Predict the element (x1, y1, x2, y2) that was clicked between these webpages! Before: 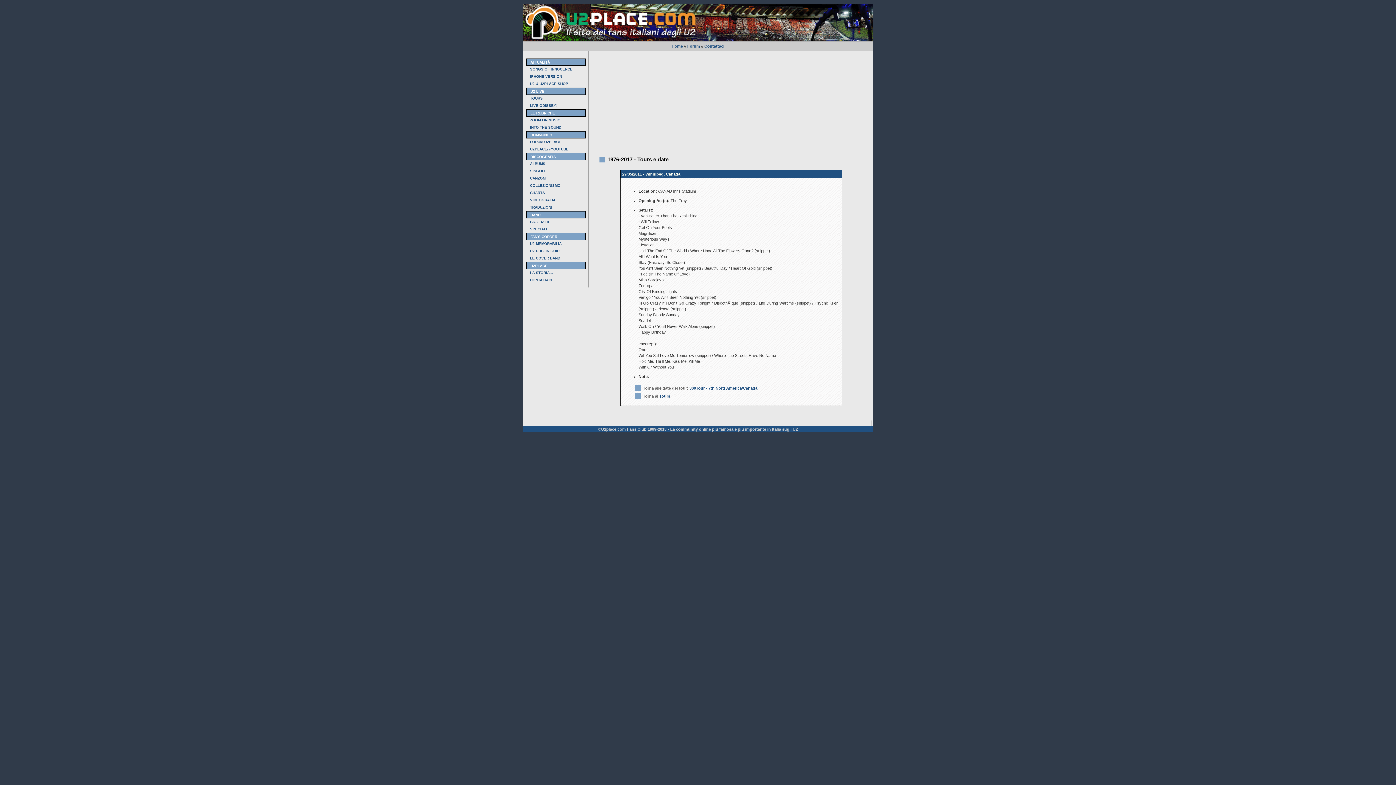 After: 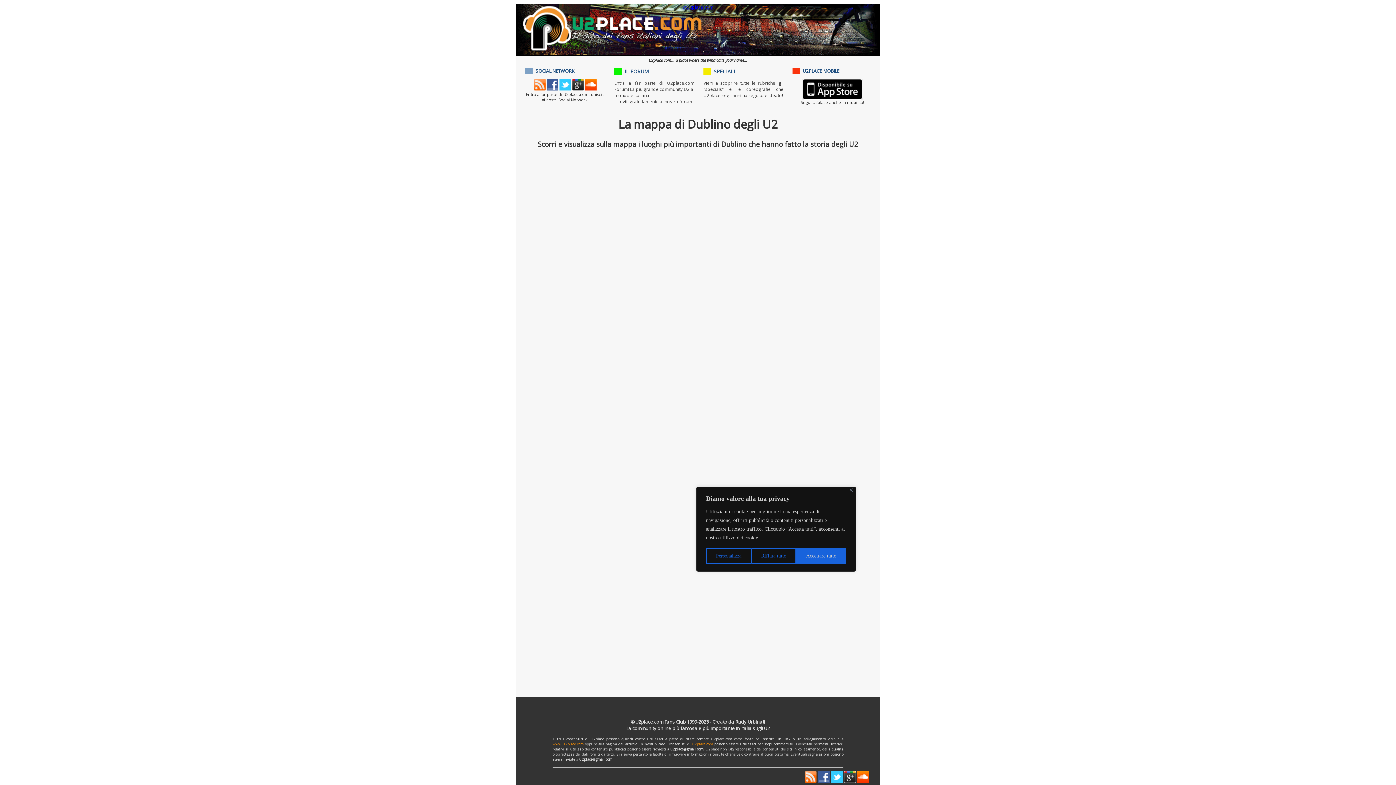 Action: bbox: (530, 249, 562, 253) label: U2 DUBLIN GUIDE